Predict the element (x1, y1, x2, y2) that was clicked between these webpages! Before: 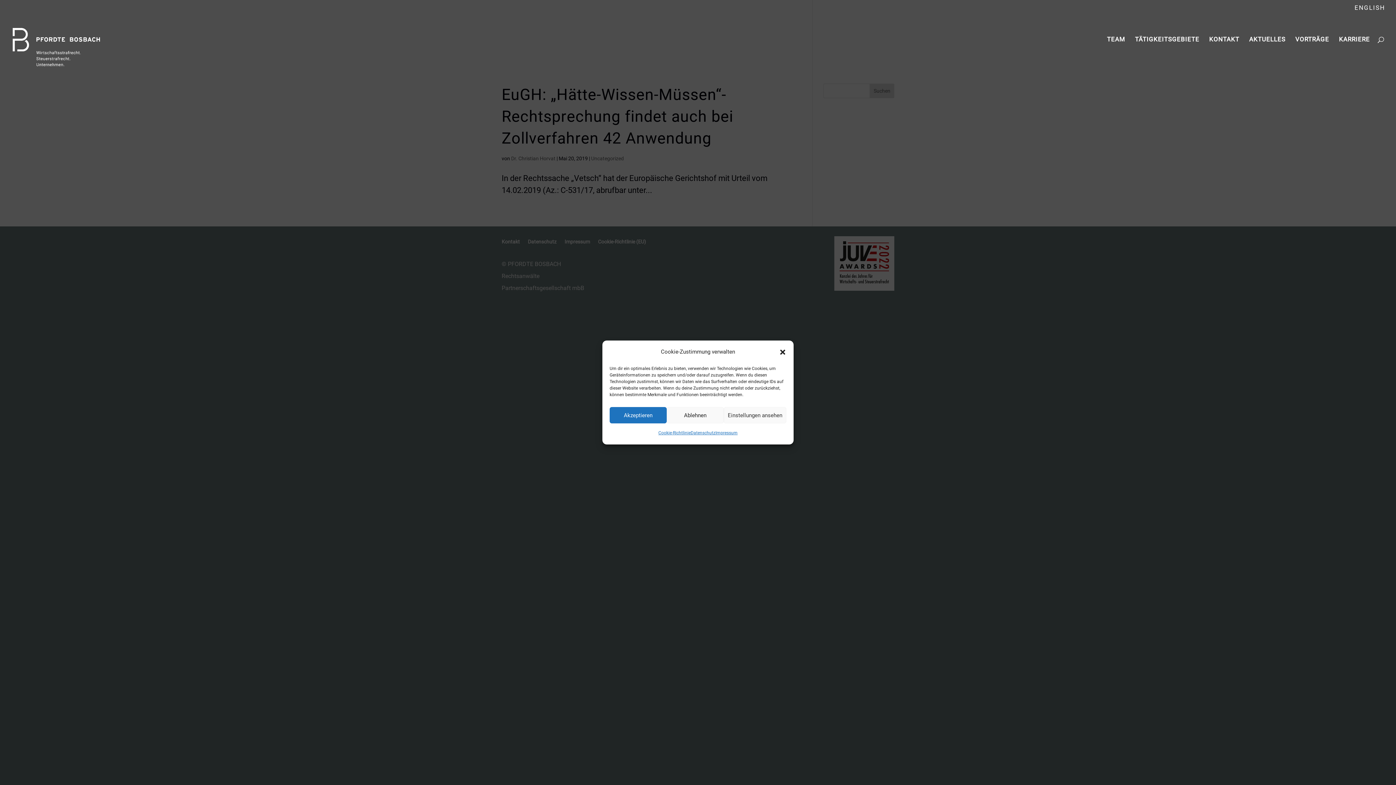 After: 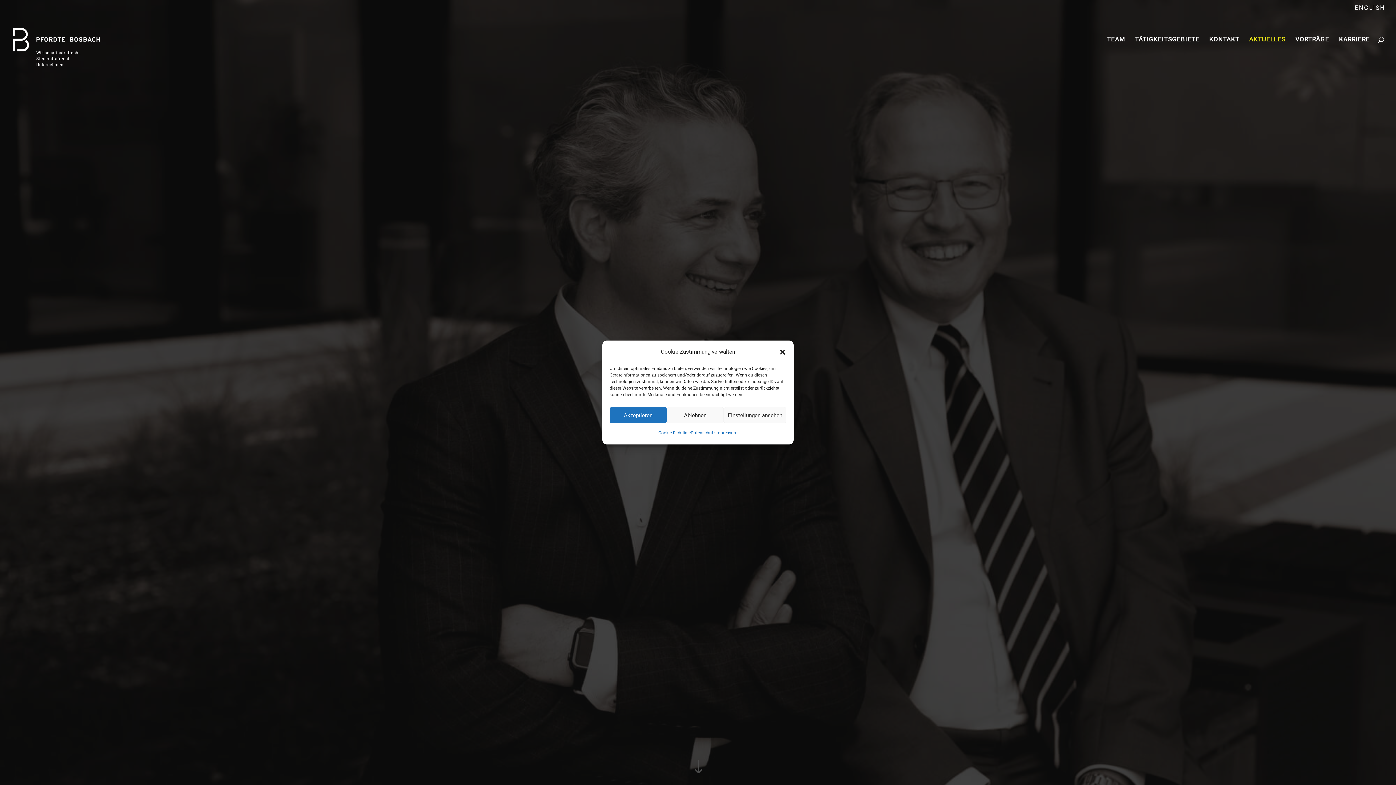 Action: bbox: (1249, 36, 1285, 62) label: AKTUELLES